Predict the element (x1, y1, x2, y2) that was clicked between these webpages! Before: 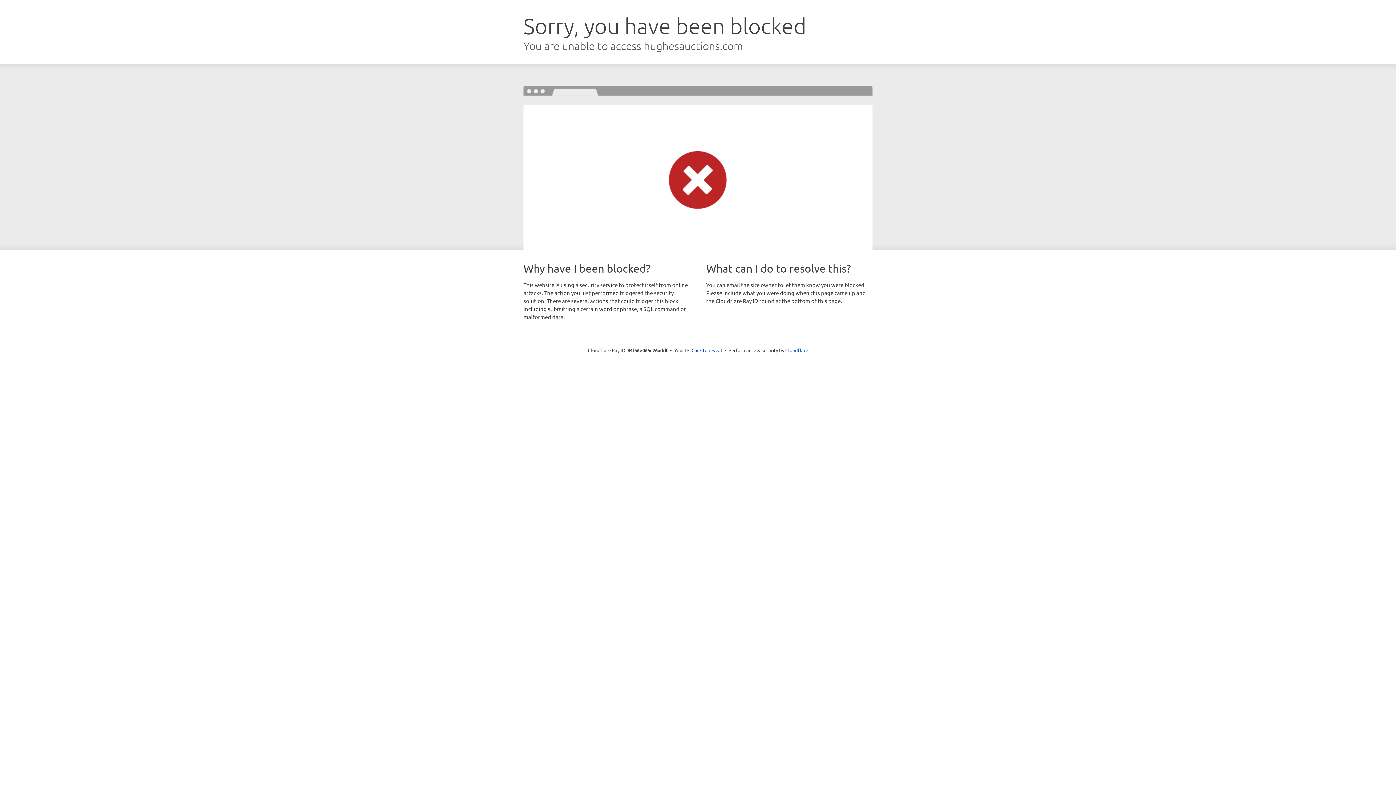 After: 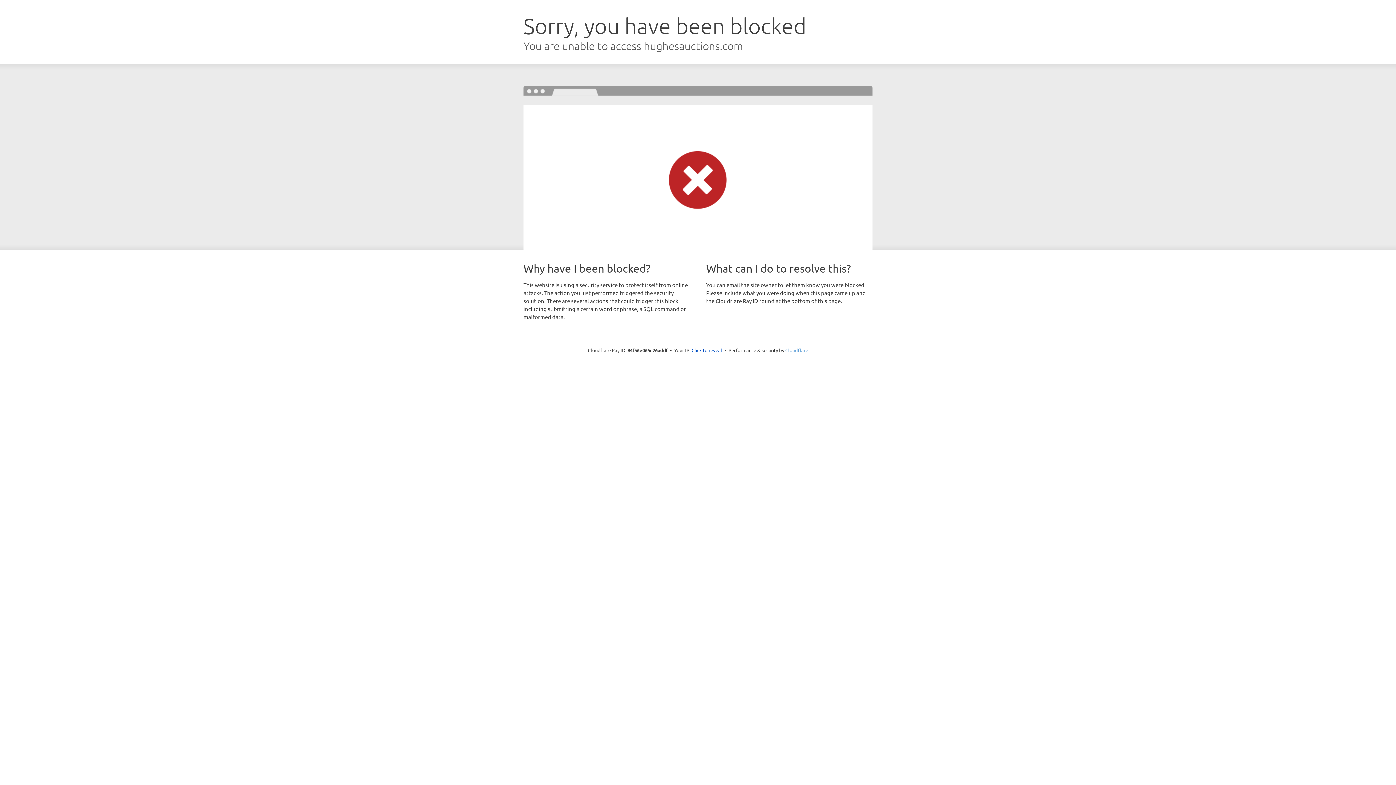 Action: label: Cloudflare bbox: (785, 347, 808, 353)